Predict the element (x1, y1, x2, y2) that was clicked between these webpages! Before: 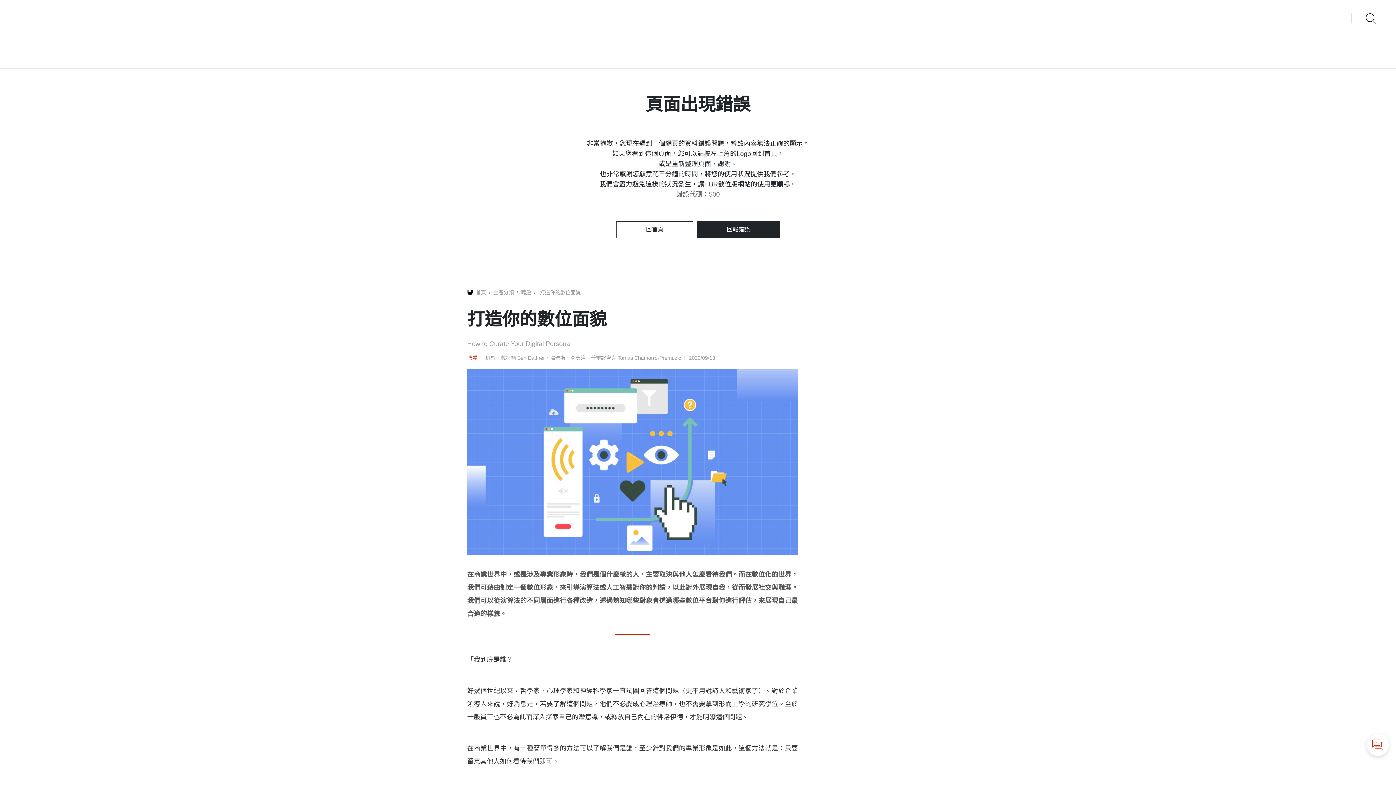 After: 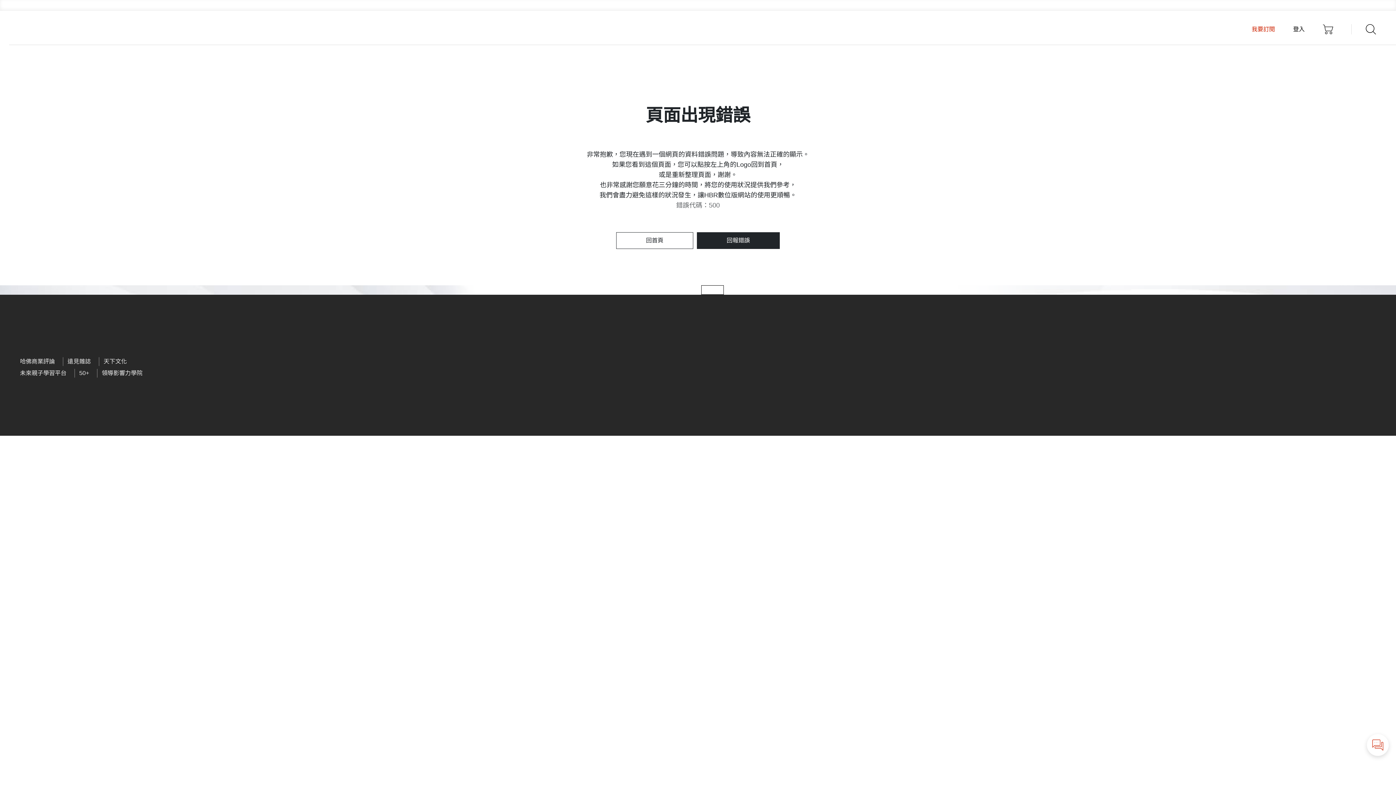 Action: label: 主題分類 bbox: (493, 289, 513, 295)